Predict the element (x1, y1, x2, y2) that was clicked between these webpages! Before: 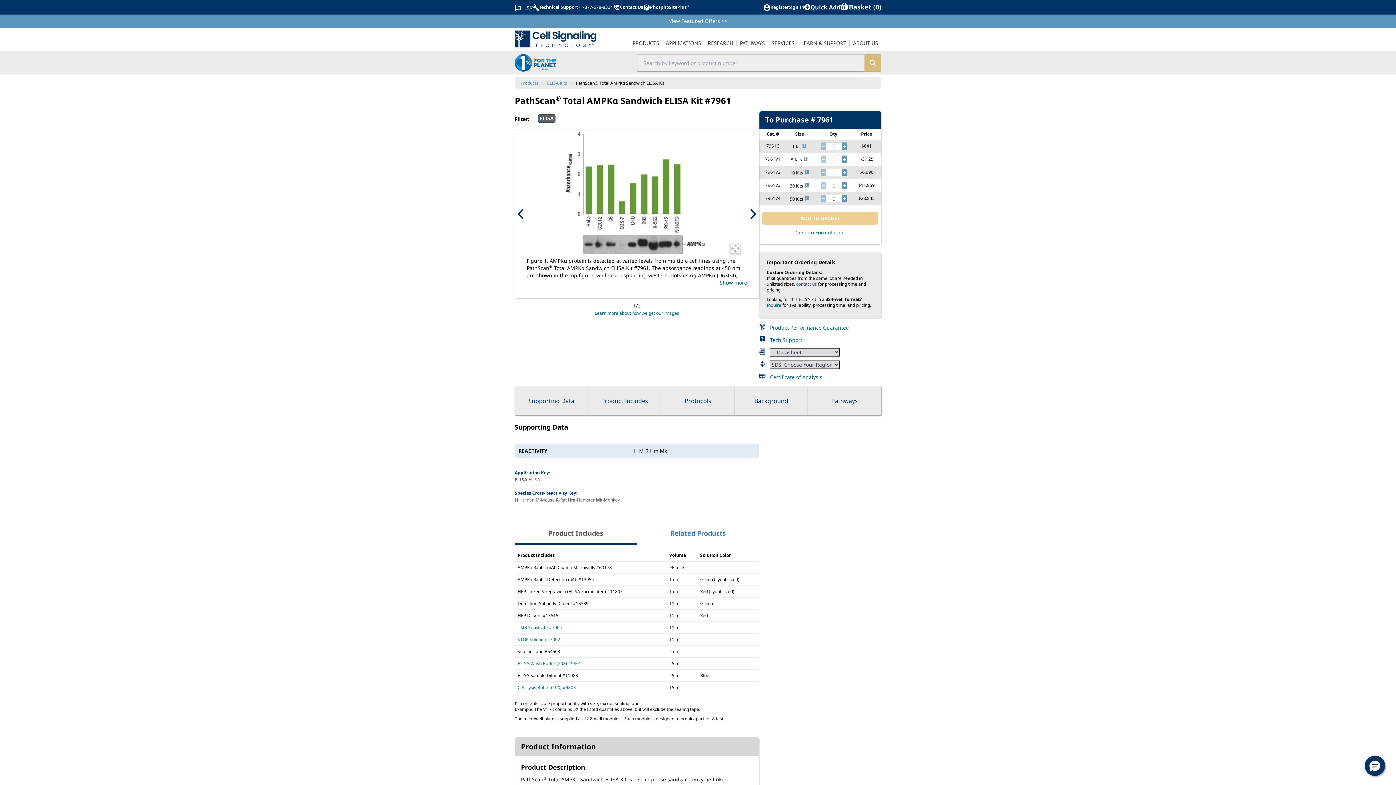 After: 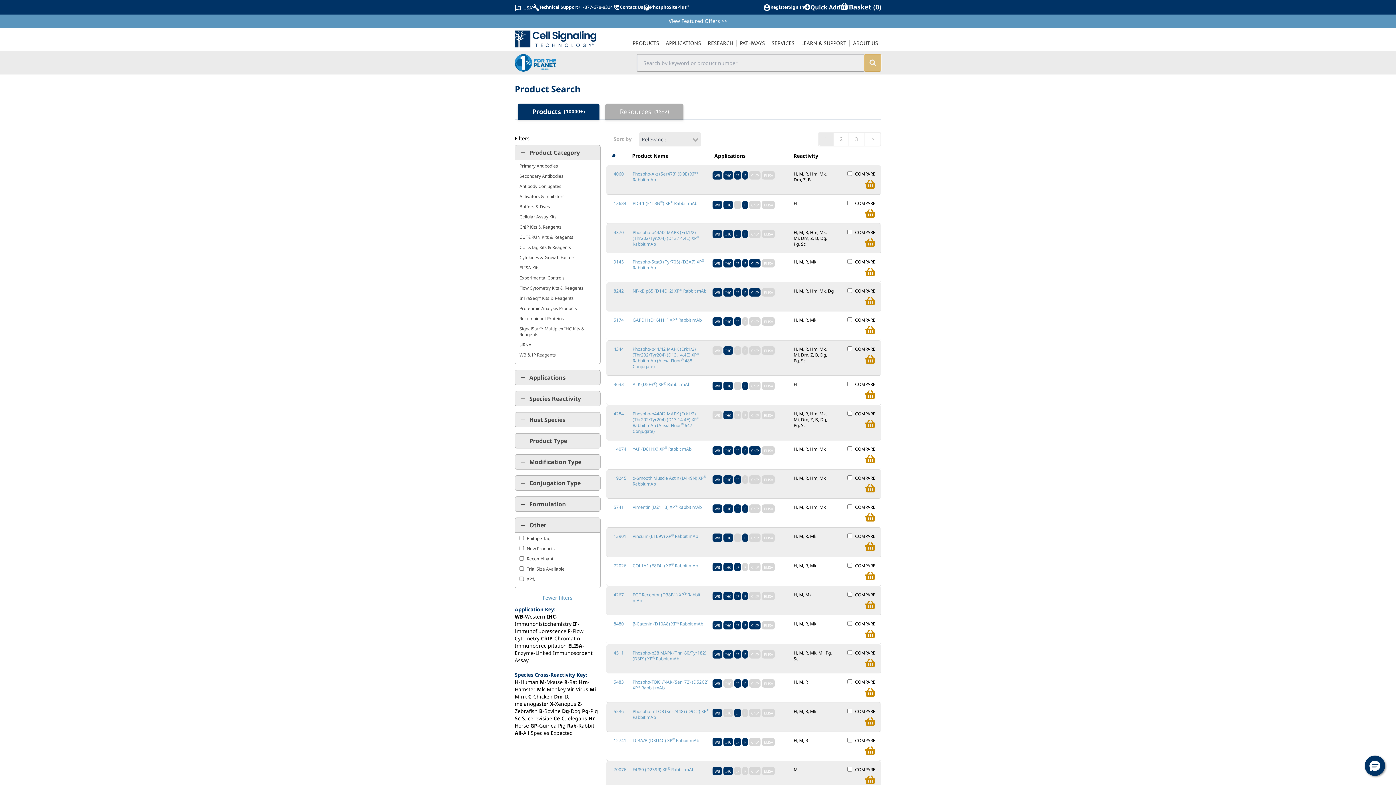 Action: bbox: (864, 54, 881, 71) label: search